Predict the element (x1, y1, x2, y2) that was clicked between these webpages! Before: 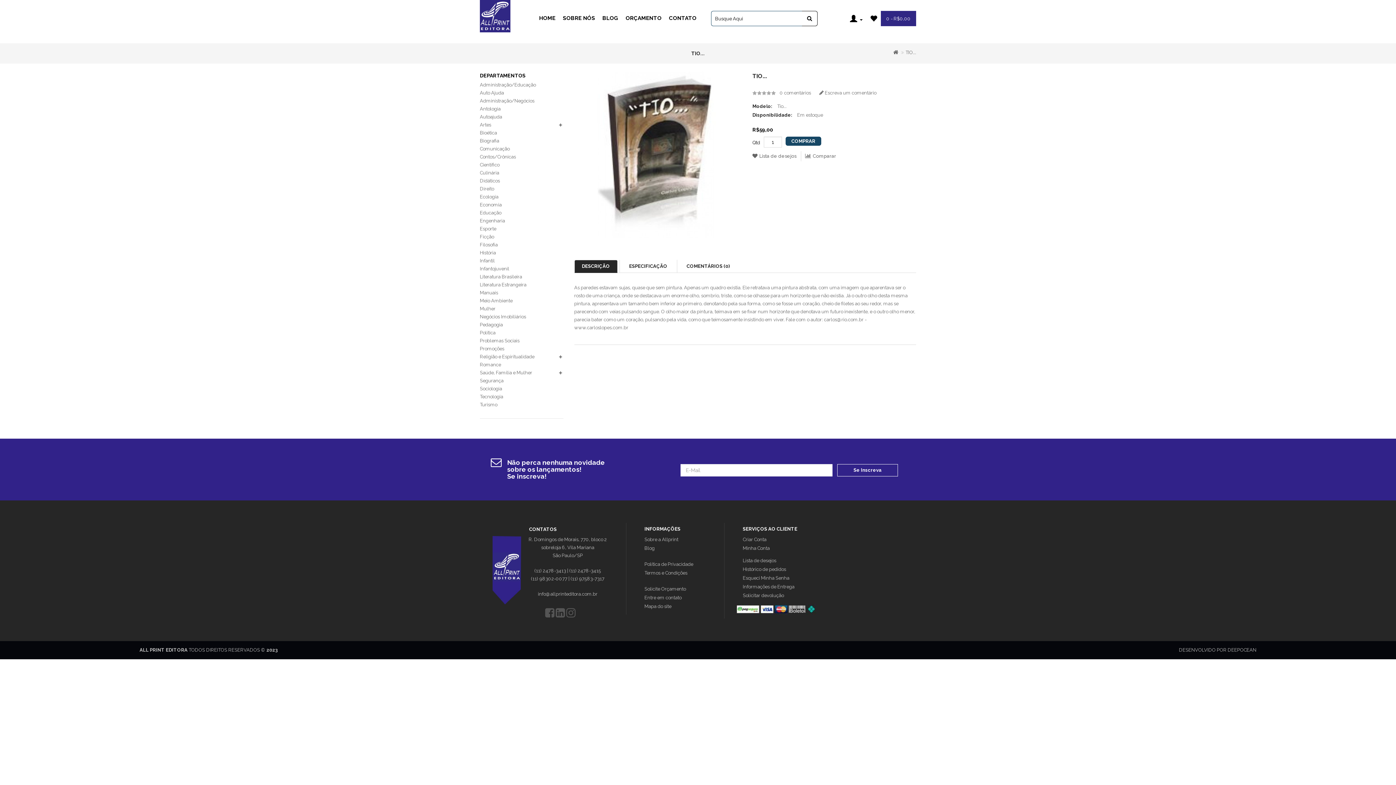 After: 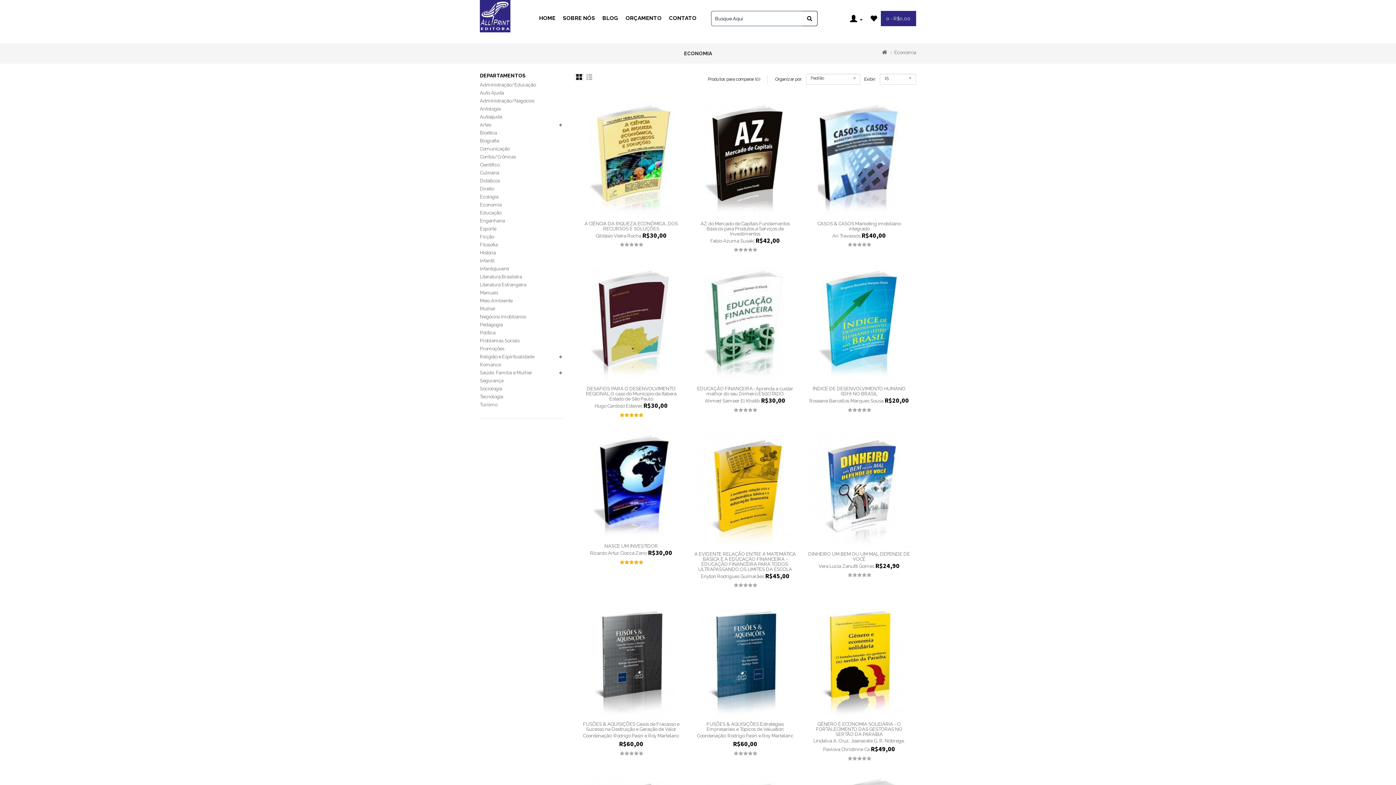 Action: bbox: (480, 202, 501, 207) label: Economia